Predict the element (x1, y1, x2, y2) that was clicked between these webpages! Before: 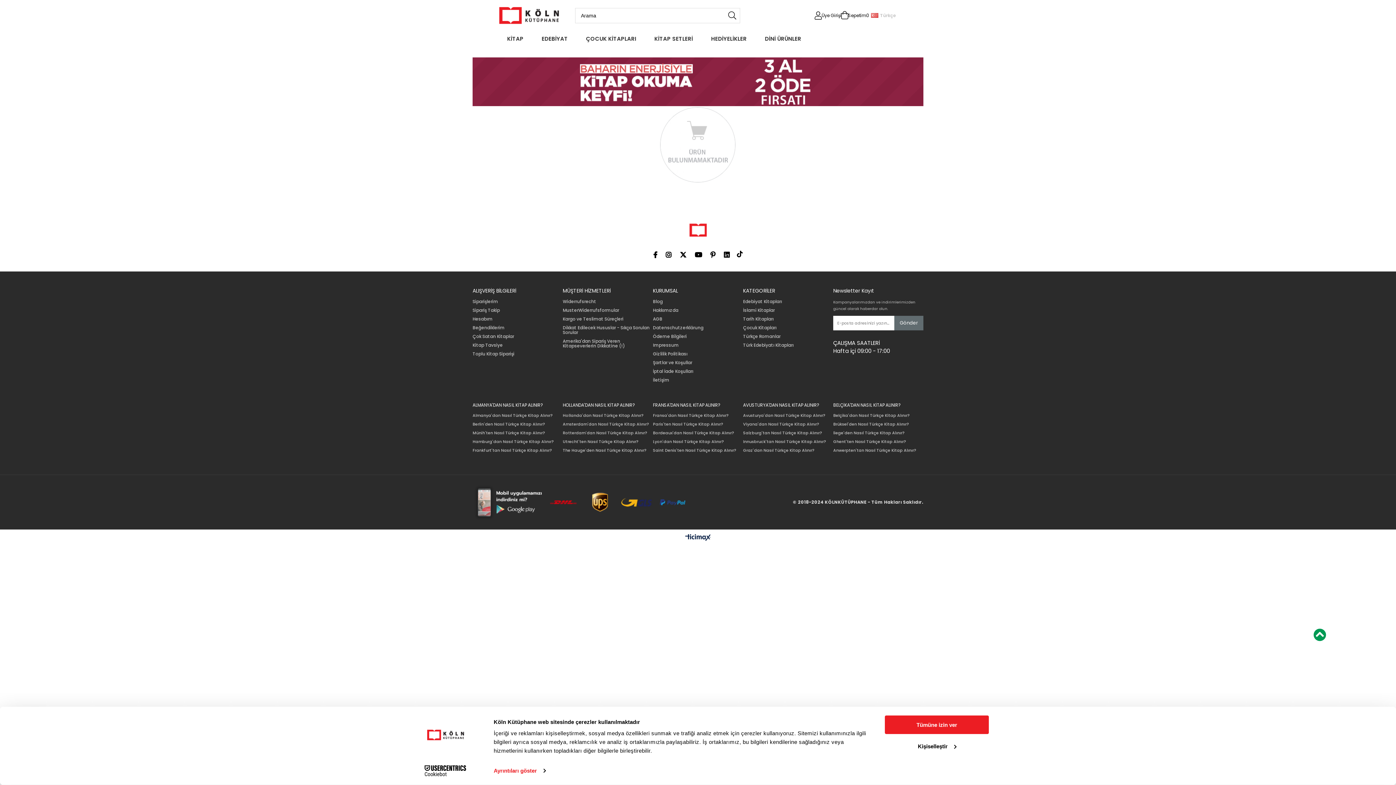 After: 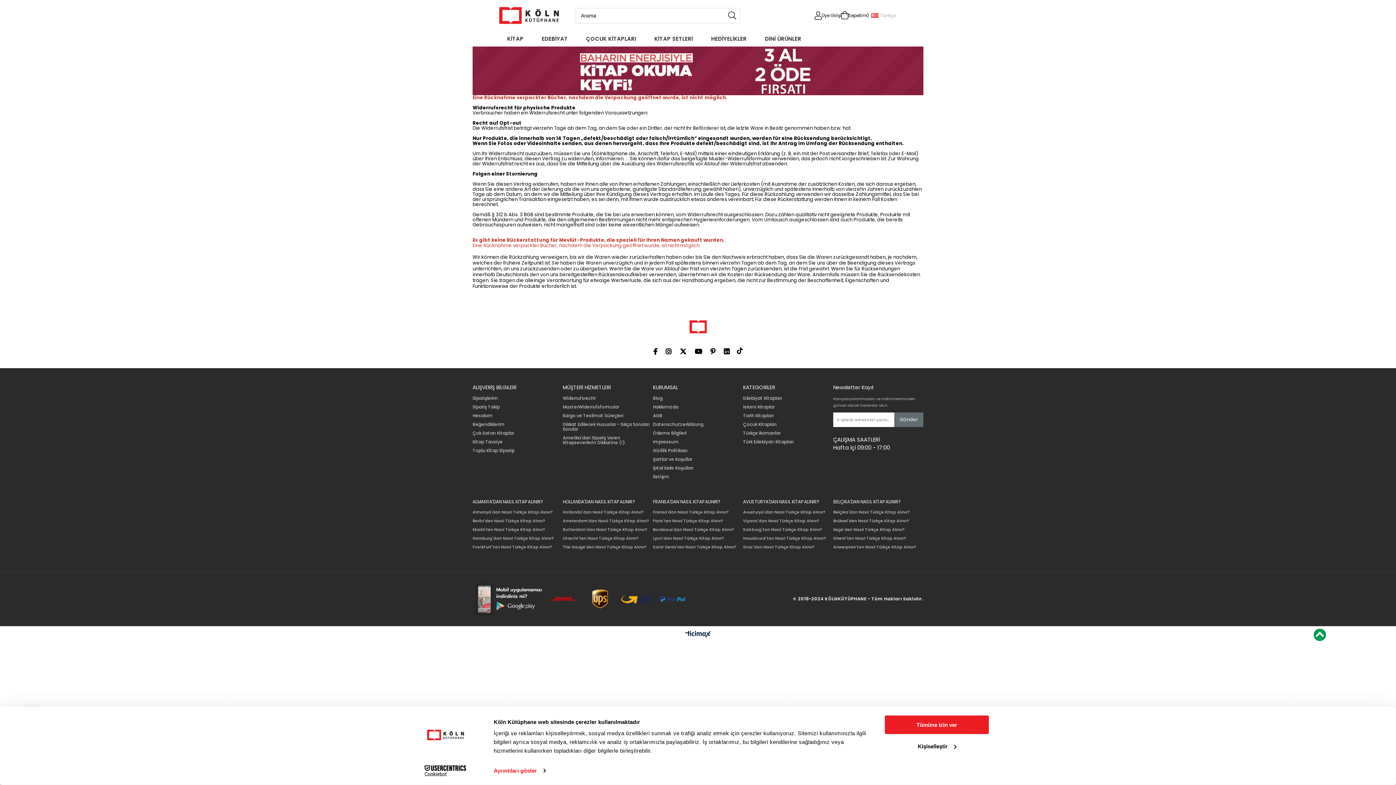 Action: bbox: (562, 293, 596, 298) label: Widerrufsrecht